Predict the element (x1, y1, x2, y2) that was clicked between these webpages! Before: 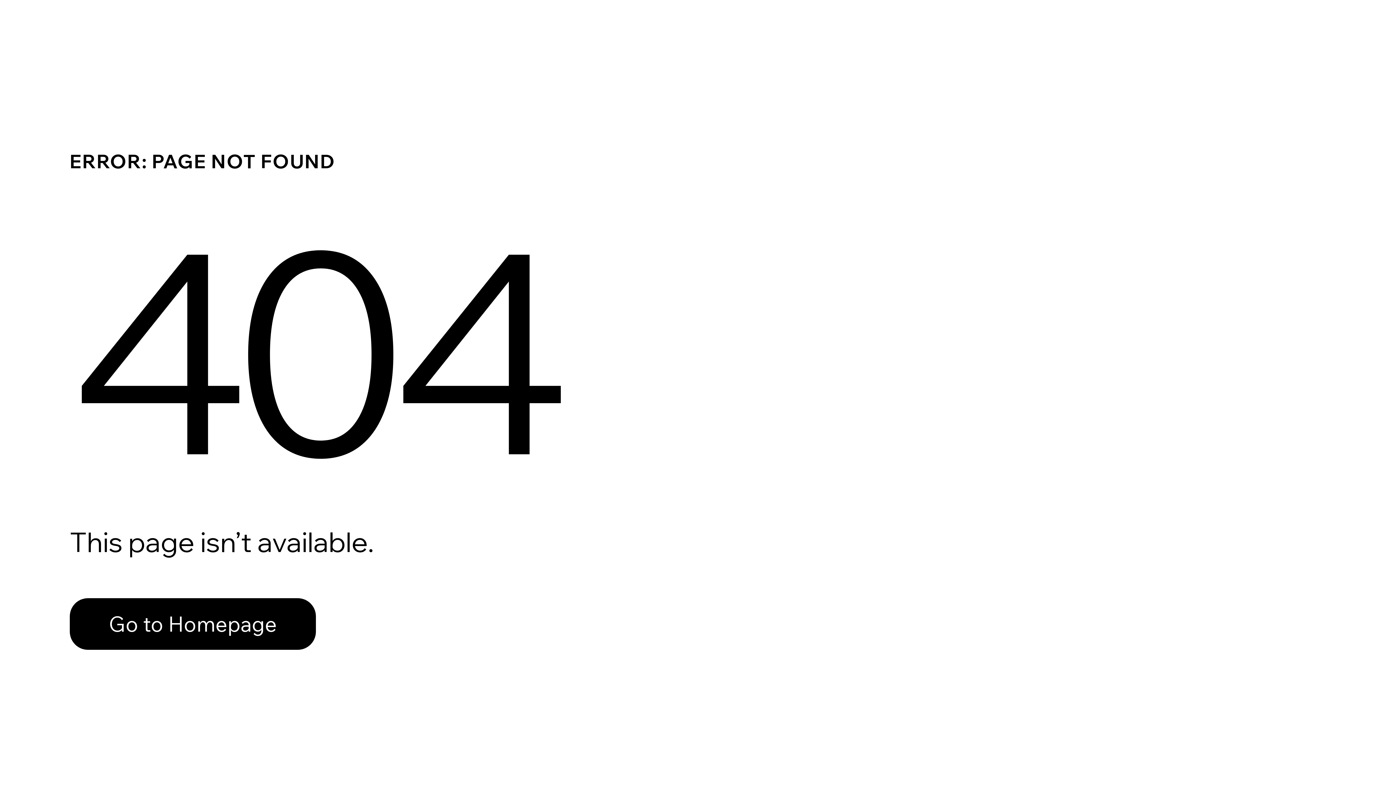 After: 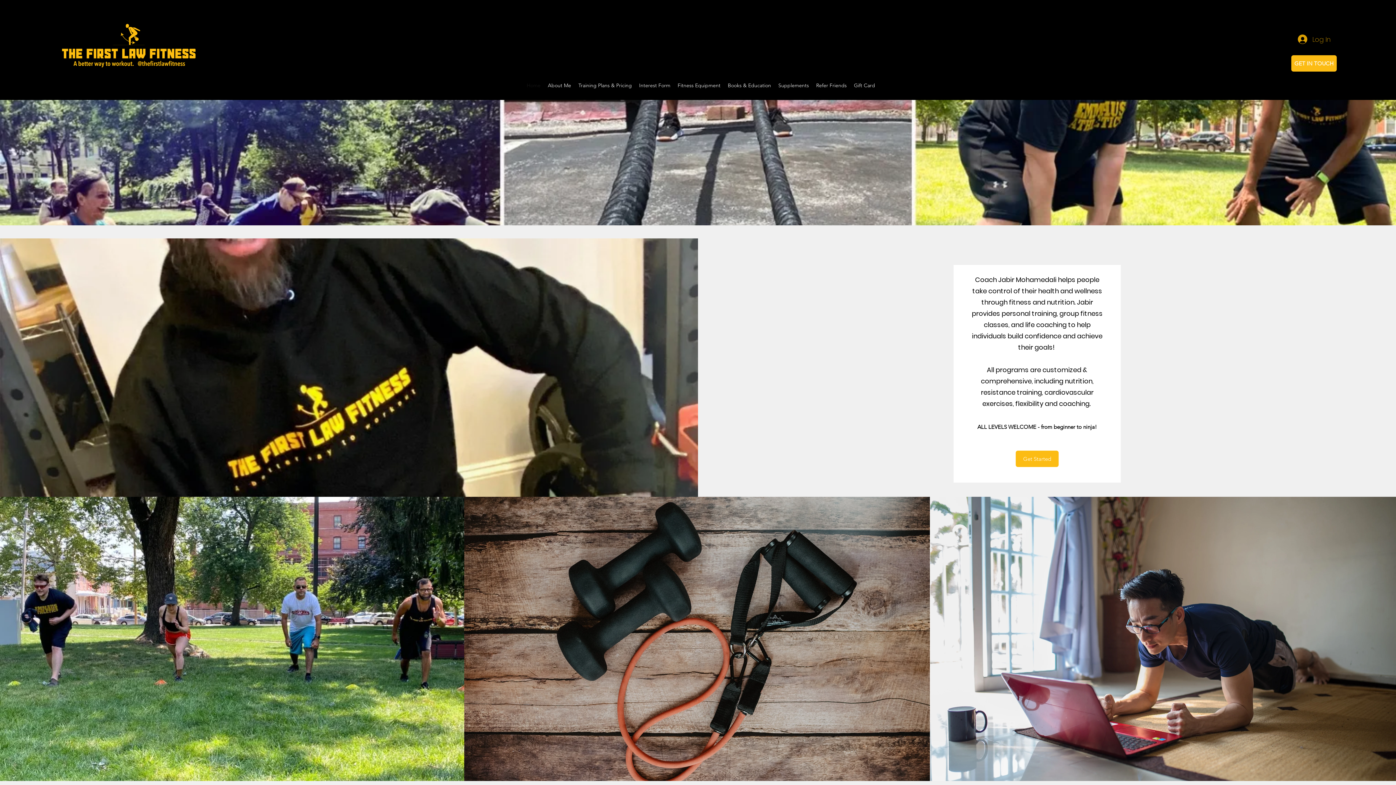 Action: bbox: (69, 598, 316, 650) label: Go to Homepage